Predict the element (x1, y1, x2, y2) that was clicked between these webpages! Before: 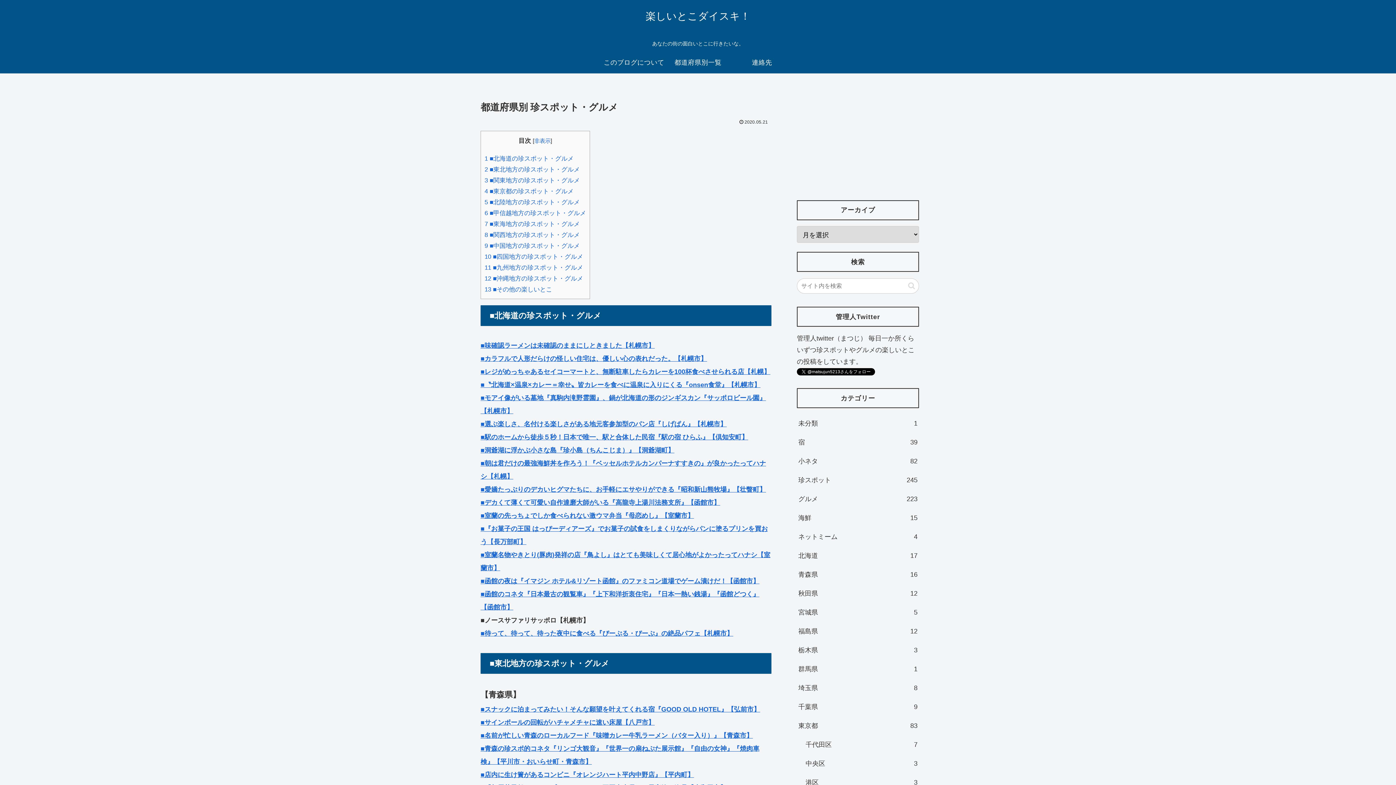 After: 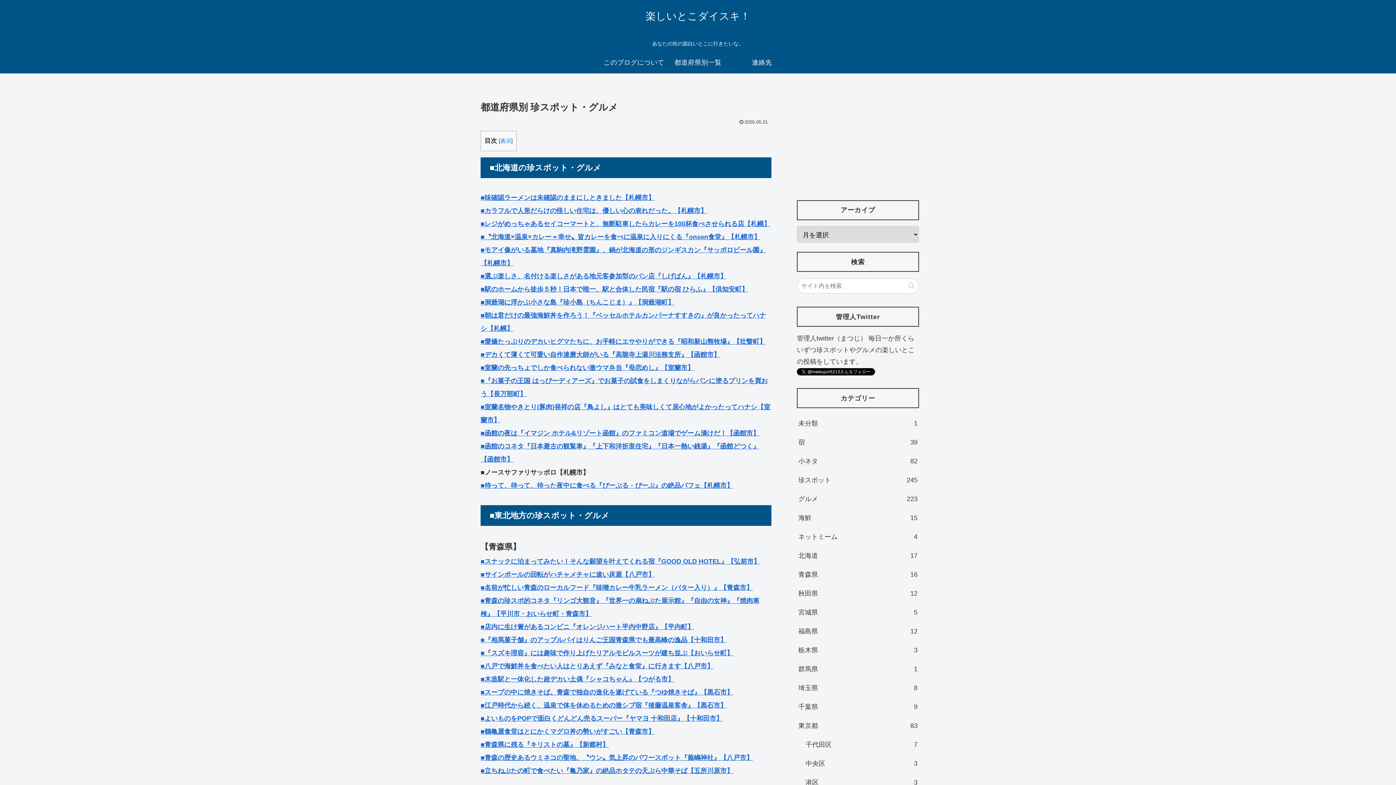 Action: bbox: (534, 137, 550, 143) label: 非表示